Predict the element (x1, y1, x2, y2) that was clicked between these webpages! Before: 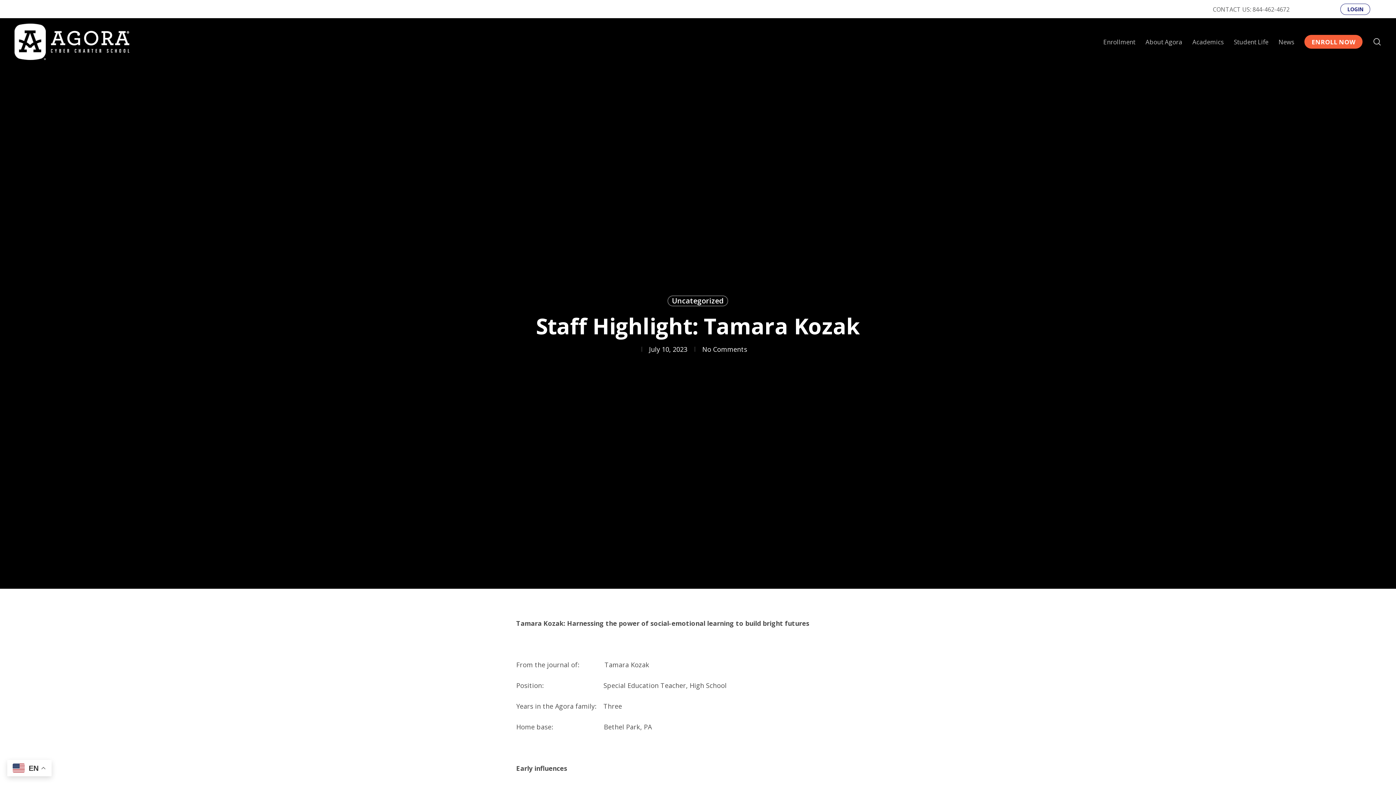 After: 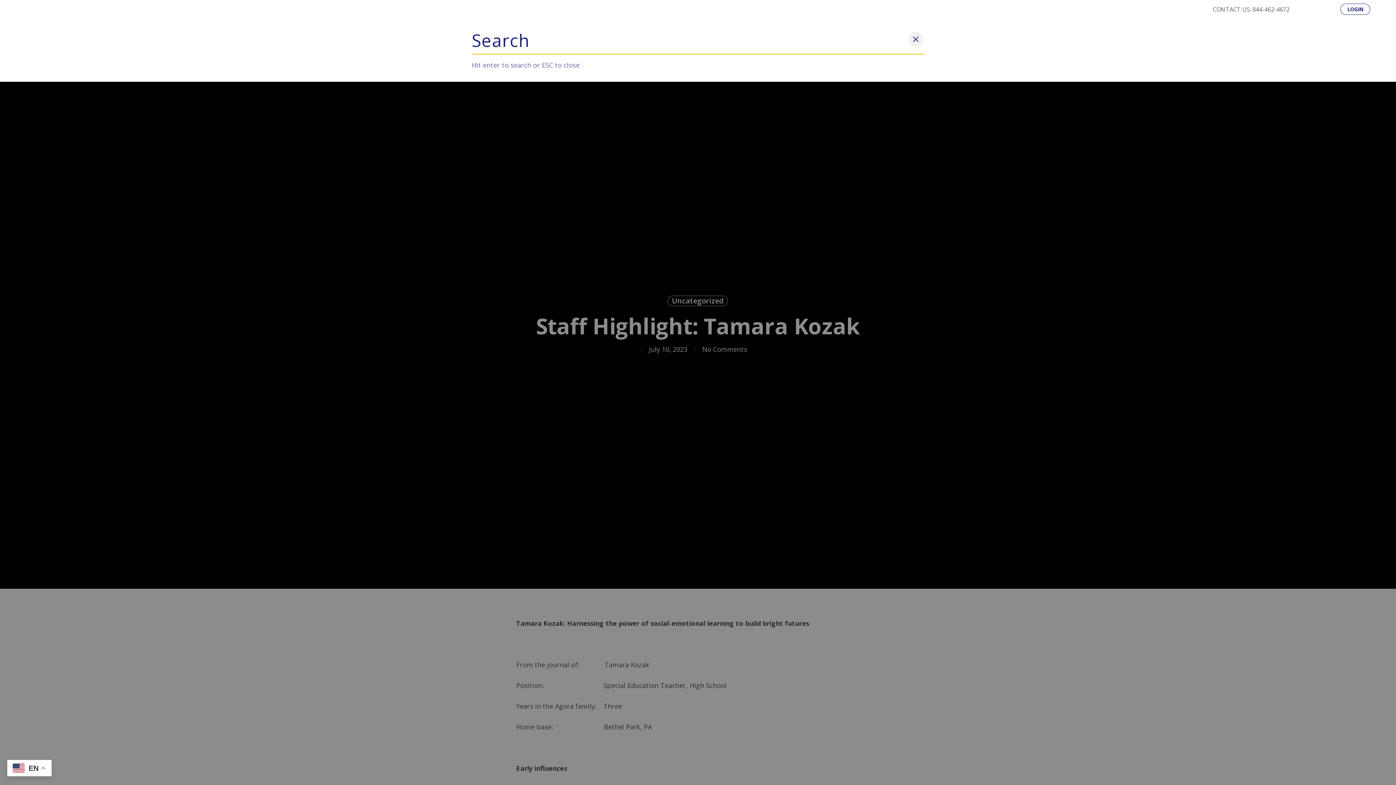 Action: bbox: (1373, 38, 1381, 45) label: search